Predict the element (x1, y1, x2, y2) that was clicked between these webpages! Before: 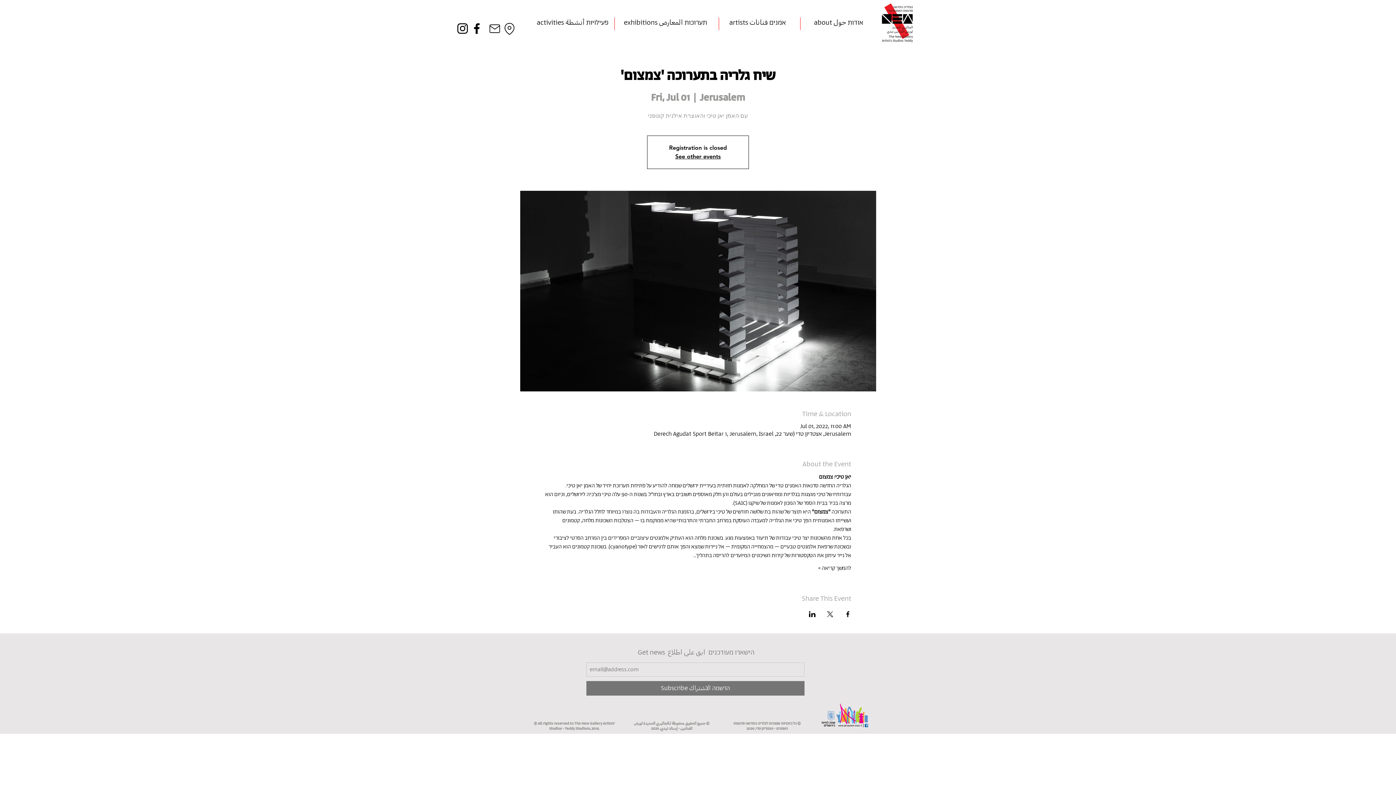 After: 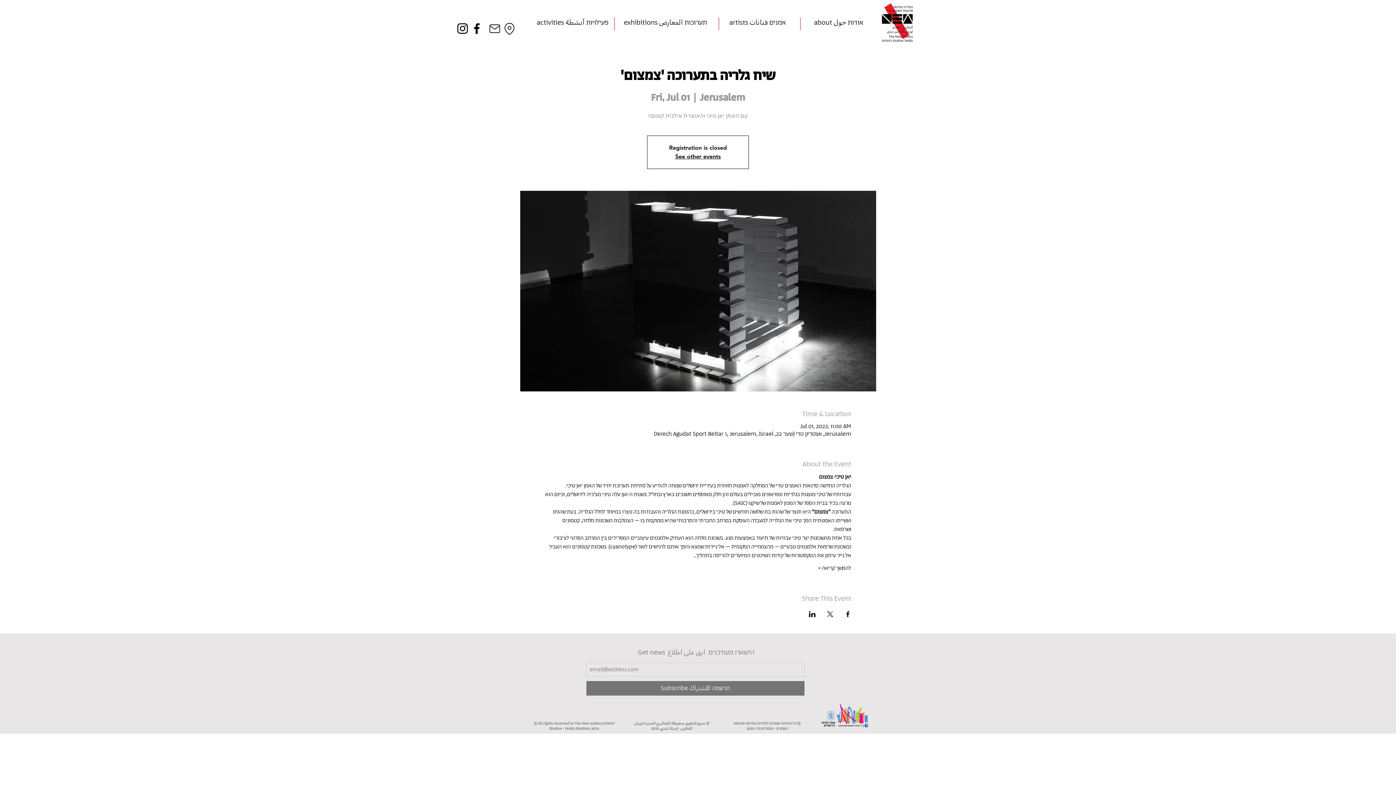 Action: label: שתפו את האירוע ב- LinkedIn bbox: (808, 611, 815, 617)